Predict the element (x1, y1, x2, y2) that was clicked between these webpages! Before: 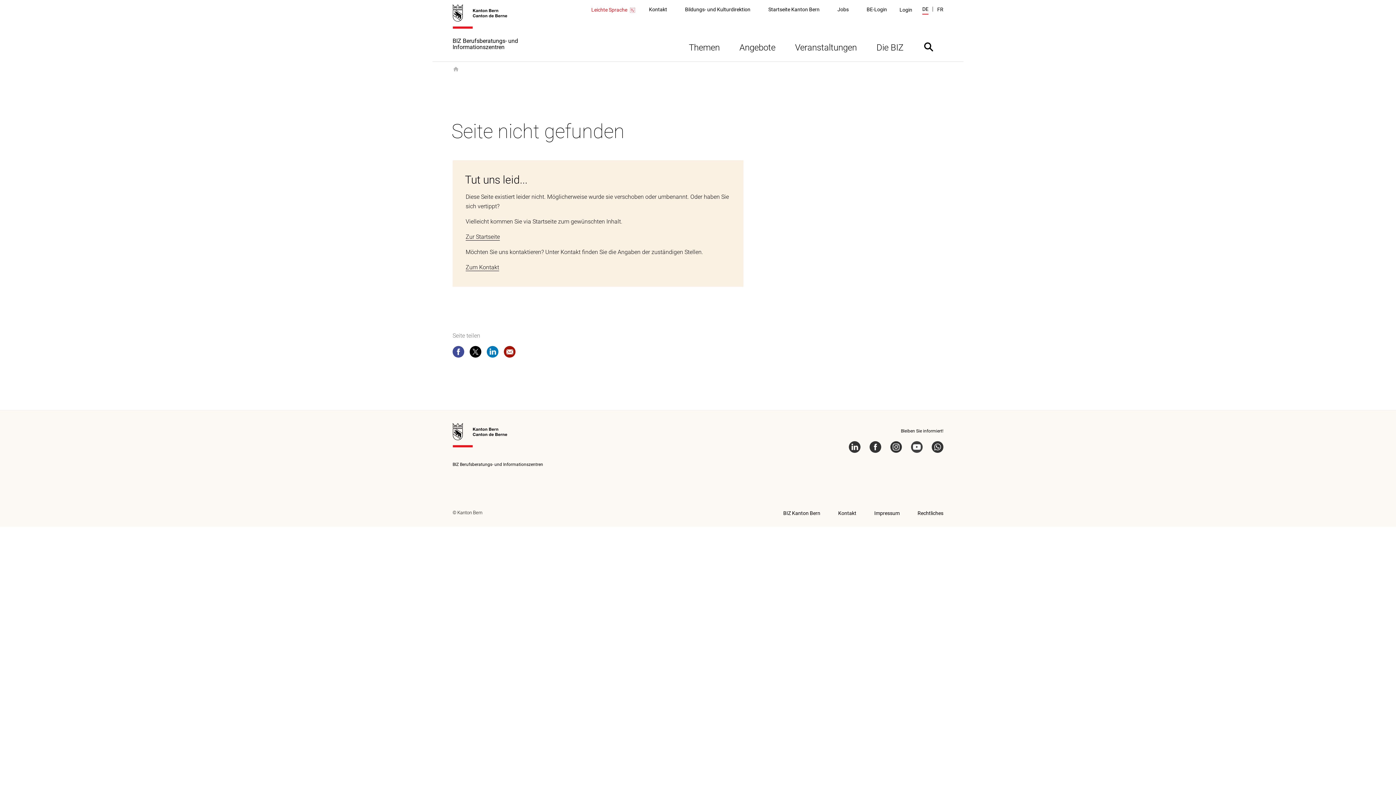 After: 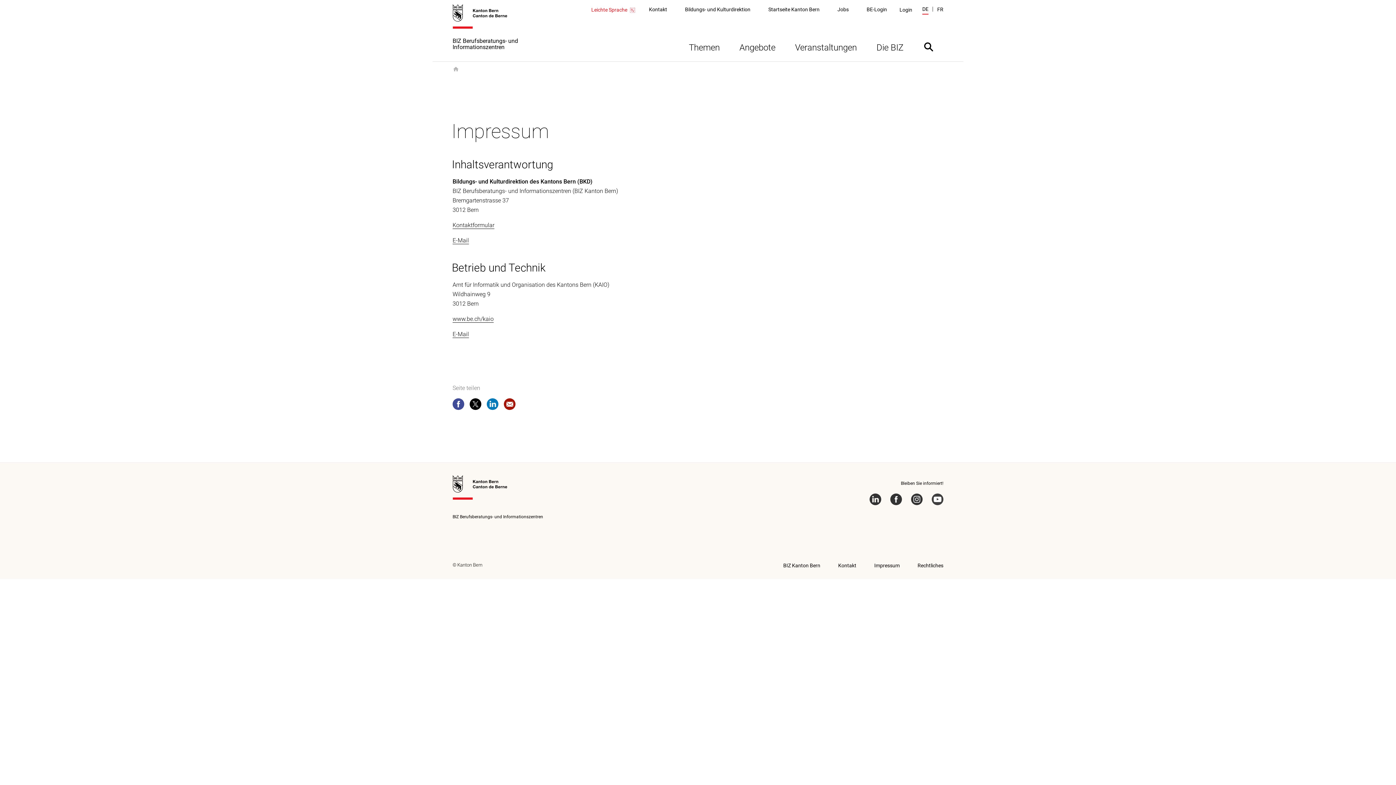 Action: label: Impressum bbox: (874, 510, 899, 517)